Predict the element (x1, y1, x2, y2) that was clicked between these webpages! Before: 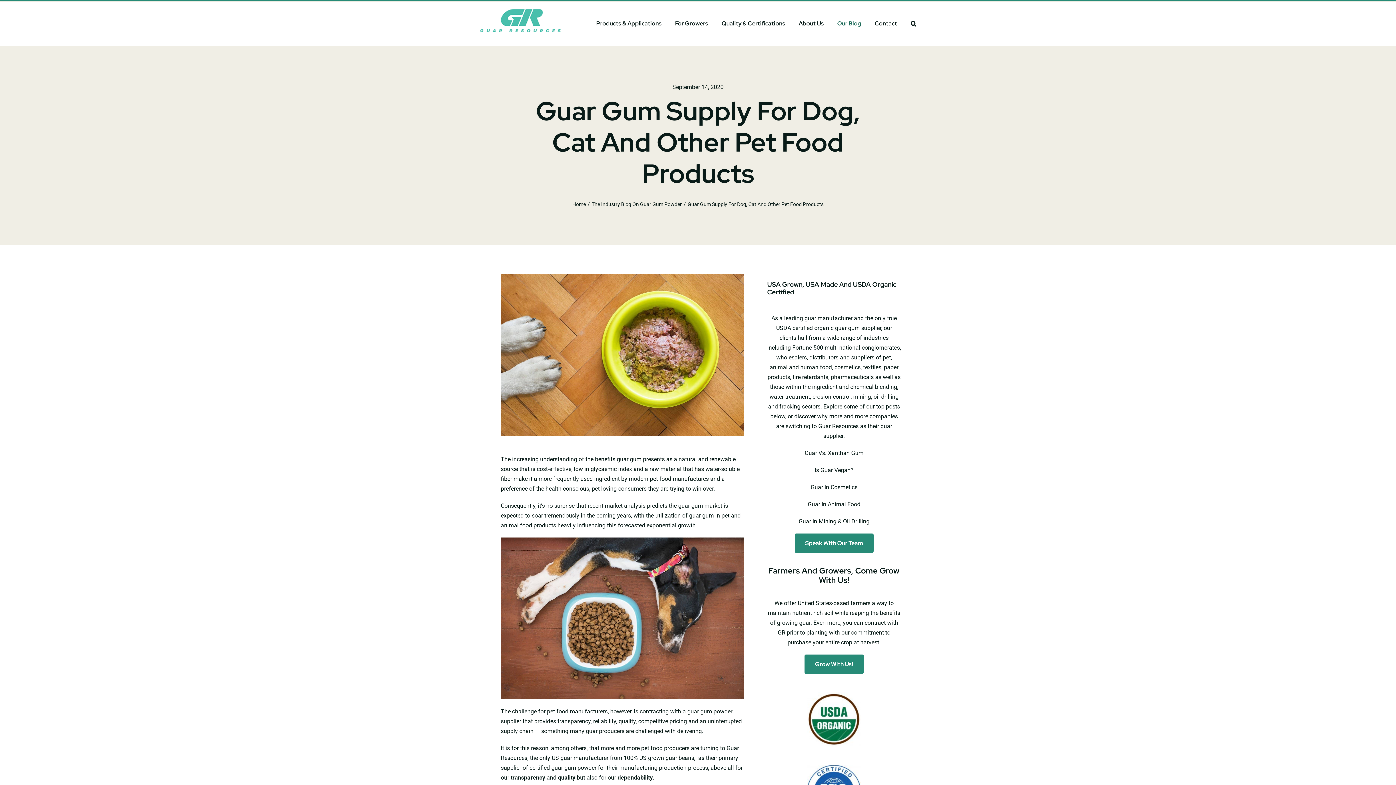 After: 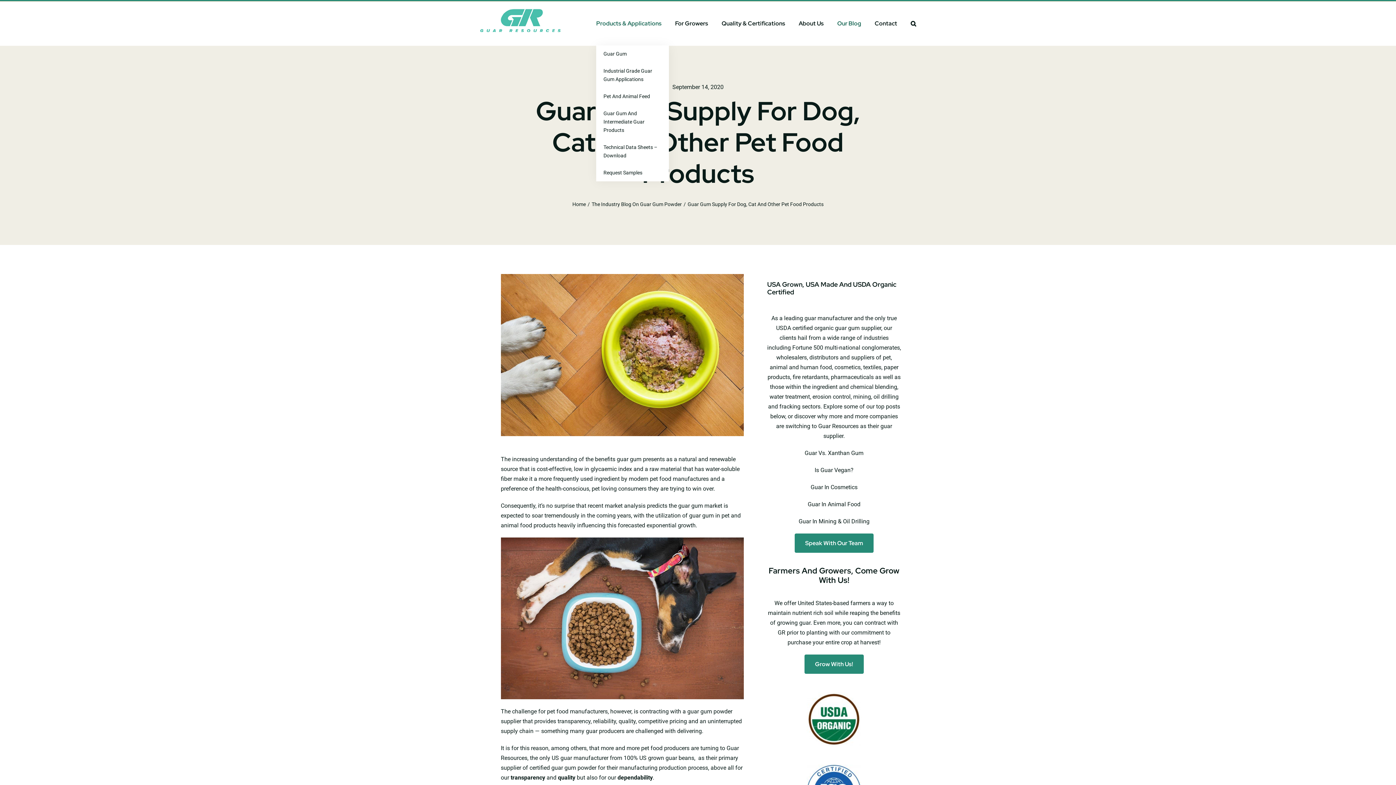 Action: bbox: (596, 1, 661, 45) label: Products & Applications